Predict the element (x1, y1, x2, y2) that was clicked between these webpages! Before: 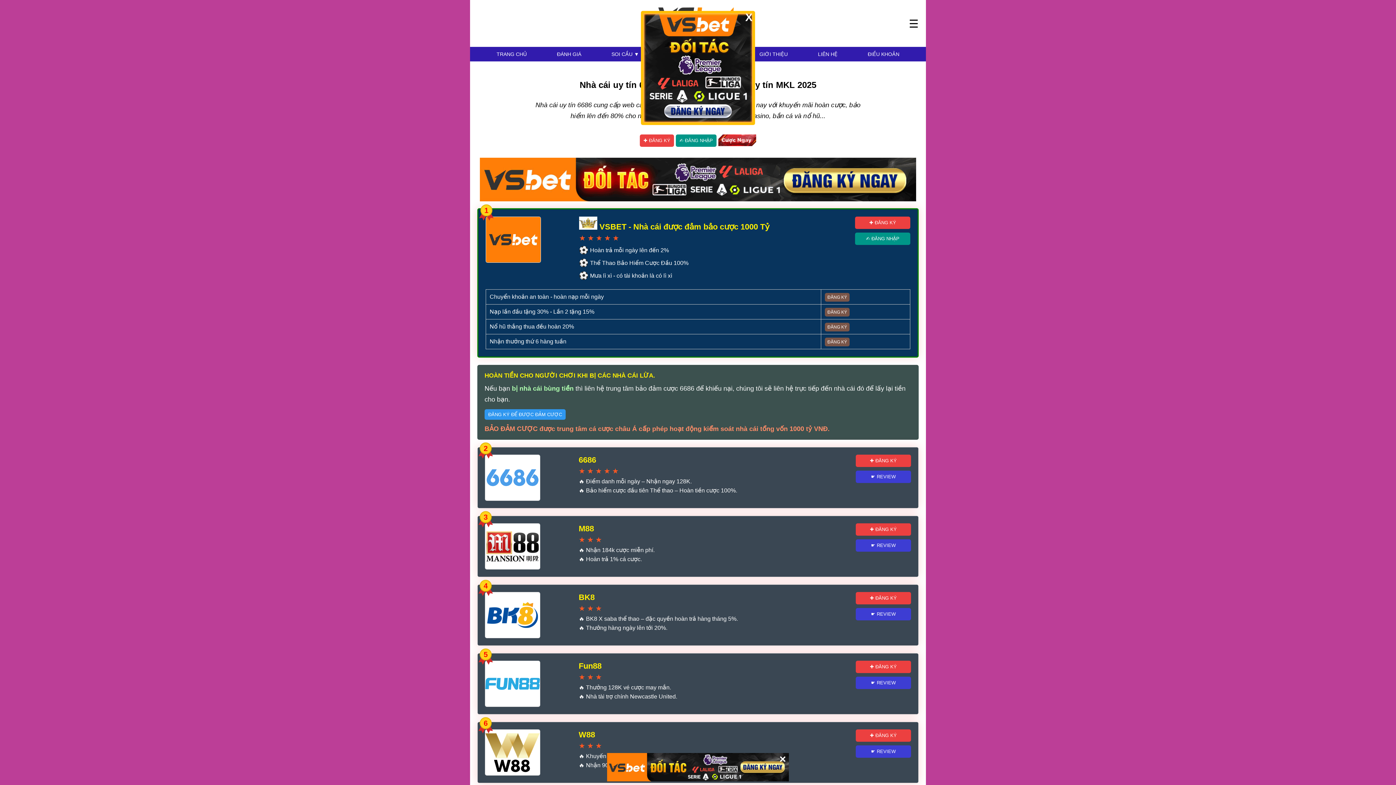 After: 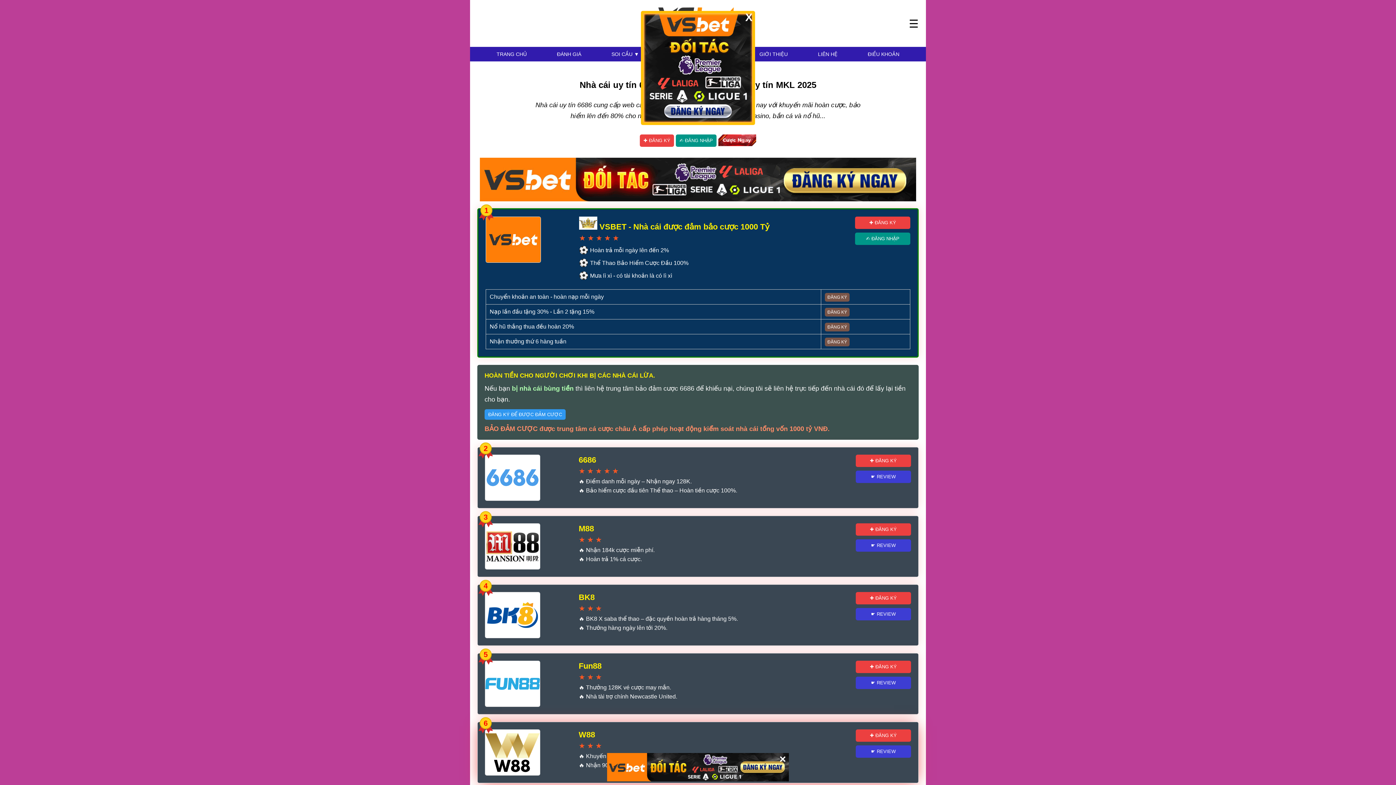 Action: label: ☛ REVIEW bbox: (855, 745, 911, 758)